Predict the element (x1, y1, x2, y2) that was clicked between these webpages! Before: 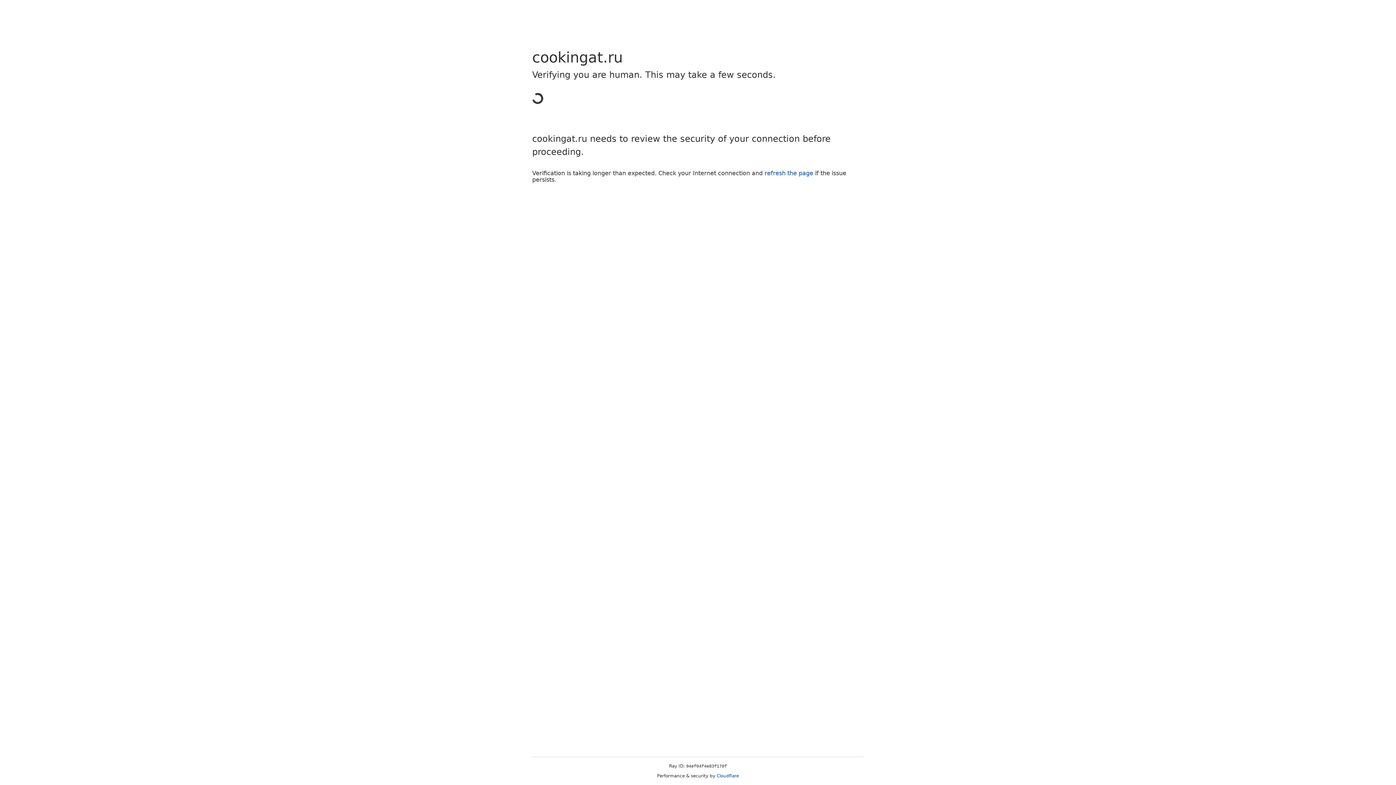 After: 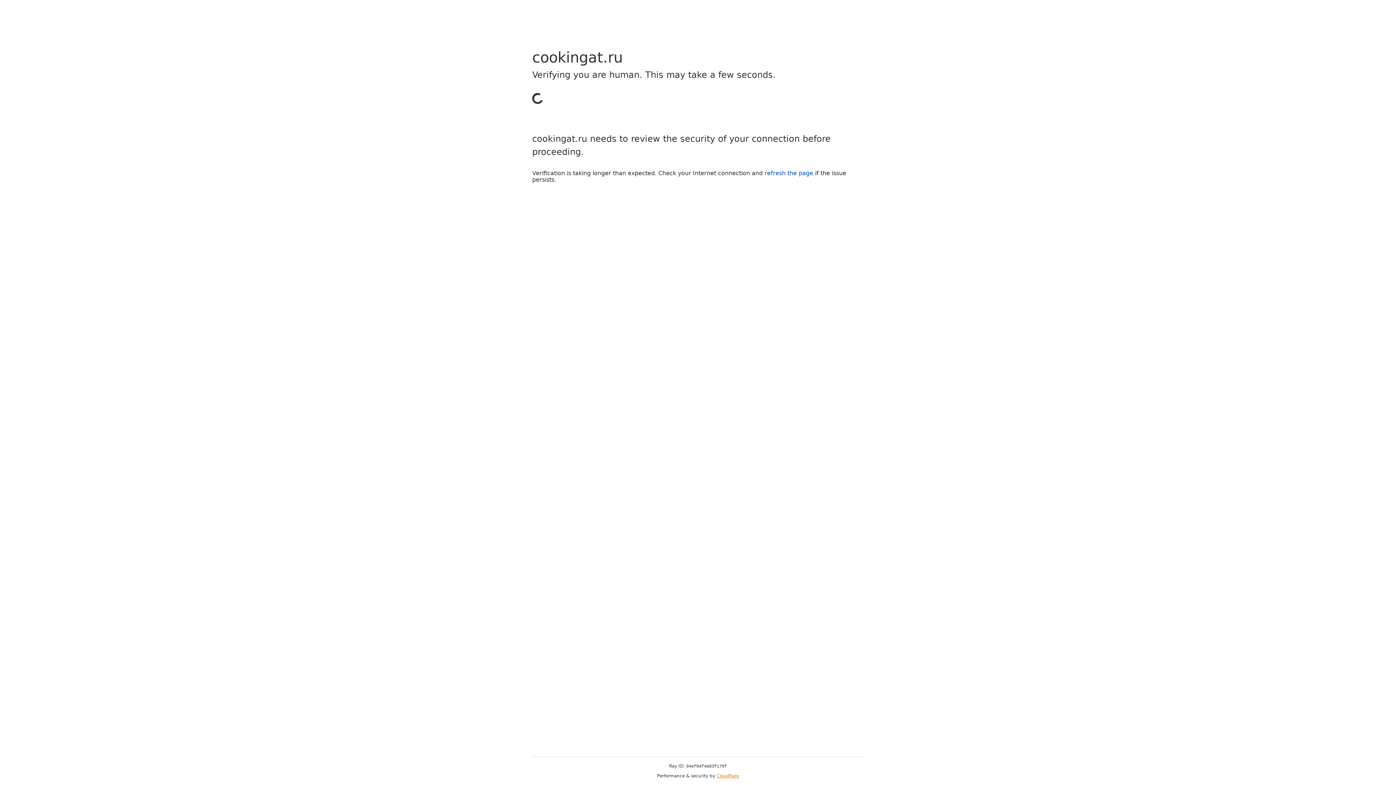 Action: bbox: (716, 773, 739, 778) label: Cloudflare